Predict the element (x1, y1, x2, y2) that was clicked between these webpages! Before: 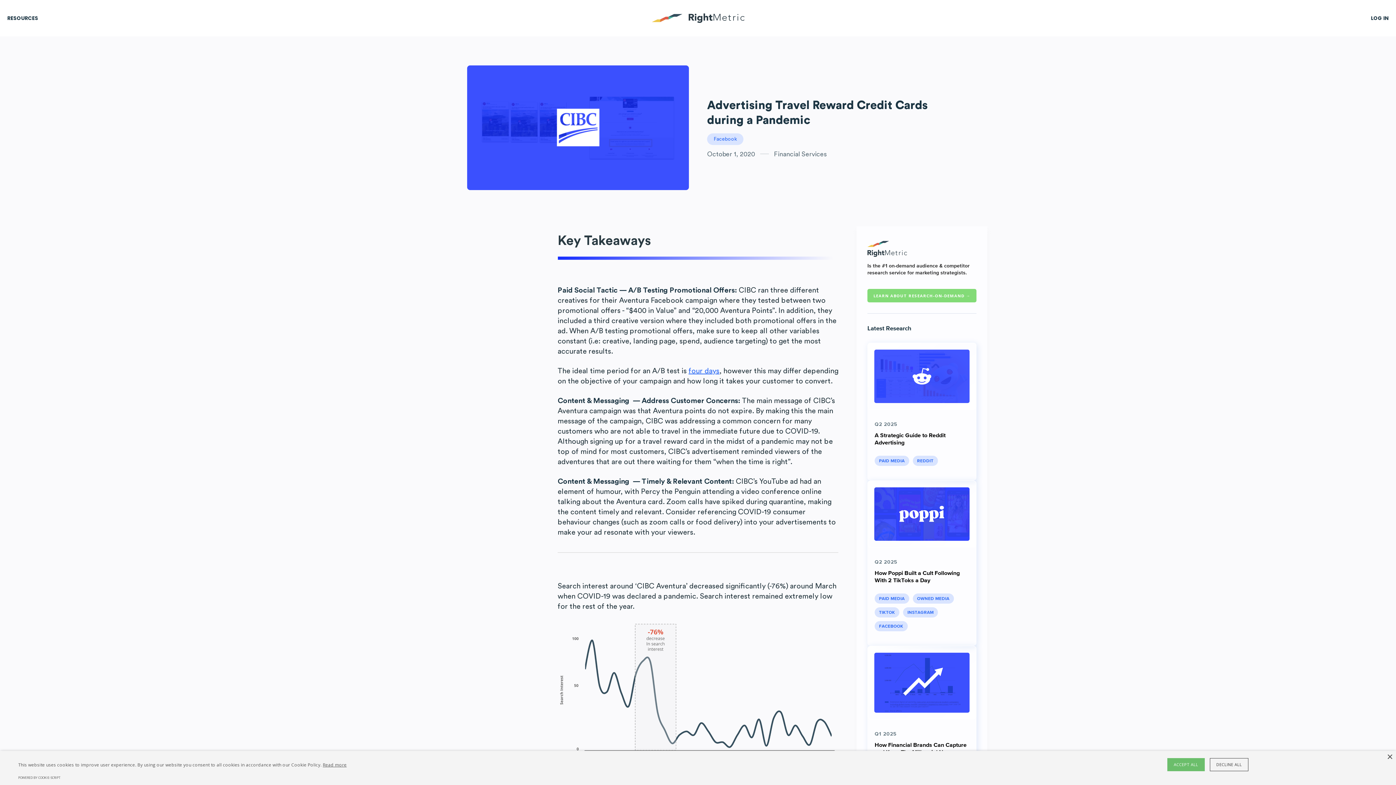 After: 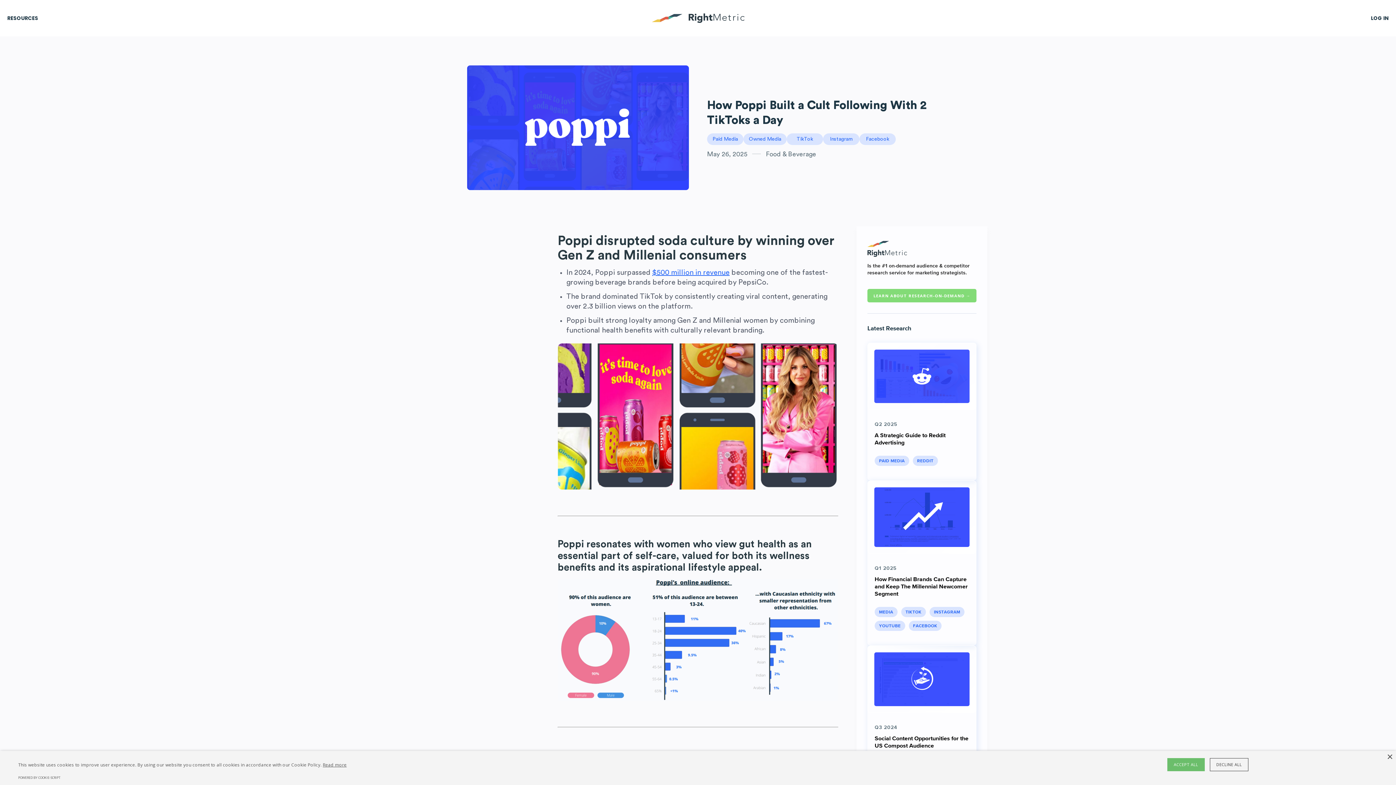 Action: bbox: (867, 480, 976, 548)